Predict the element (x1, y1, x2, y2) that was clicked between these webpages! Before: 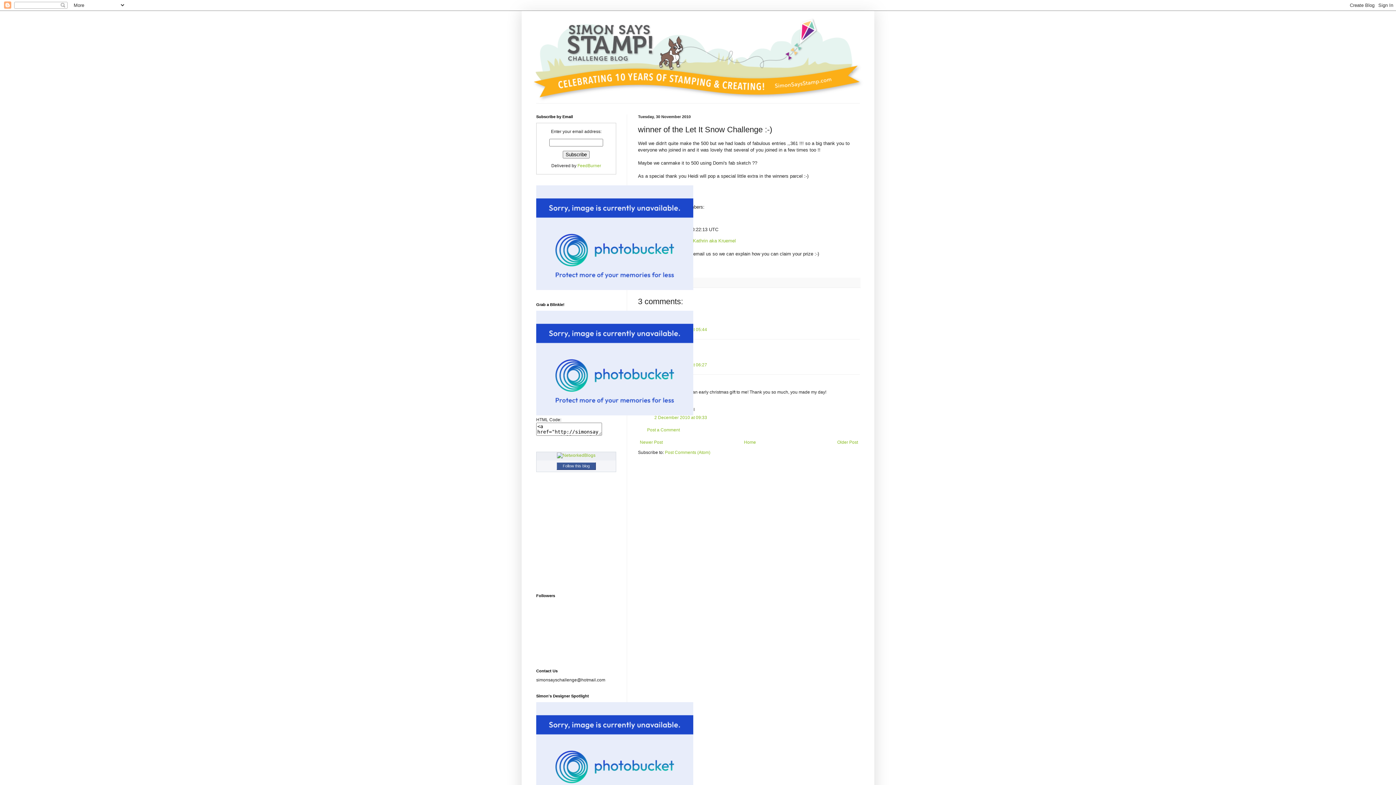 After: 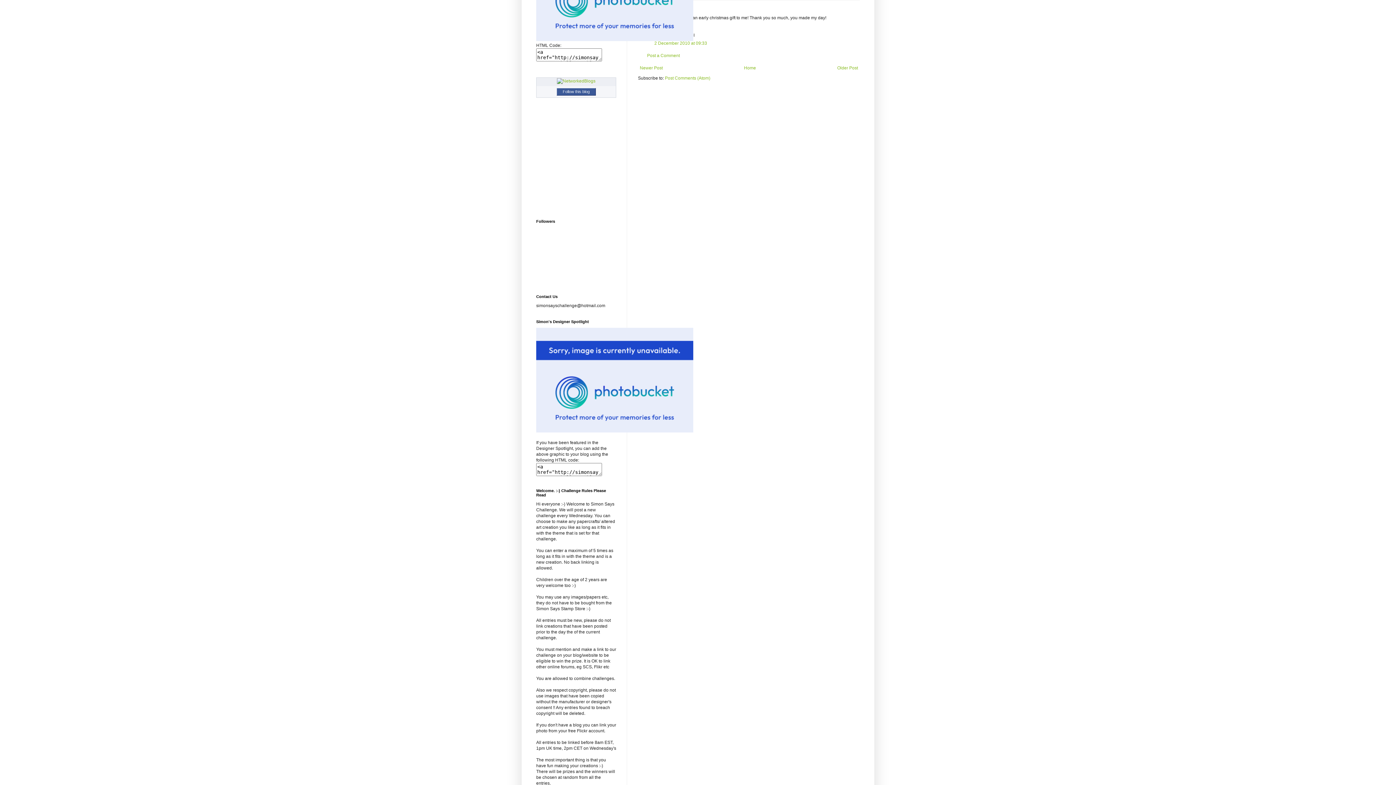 Action: label: 2 December 2010 at 09:33 bbox: (654, 415, 707, 420)